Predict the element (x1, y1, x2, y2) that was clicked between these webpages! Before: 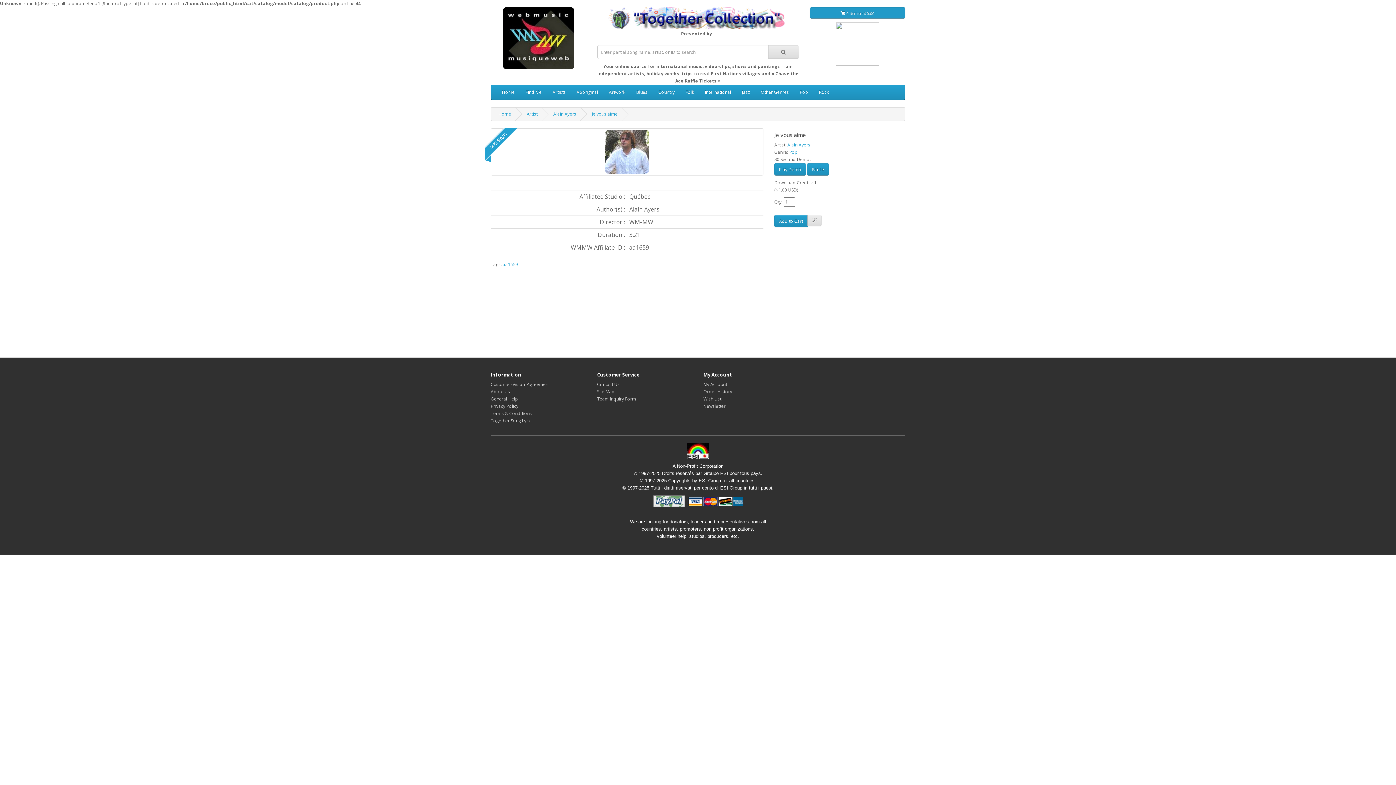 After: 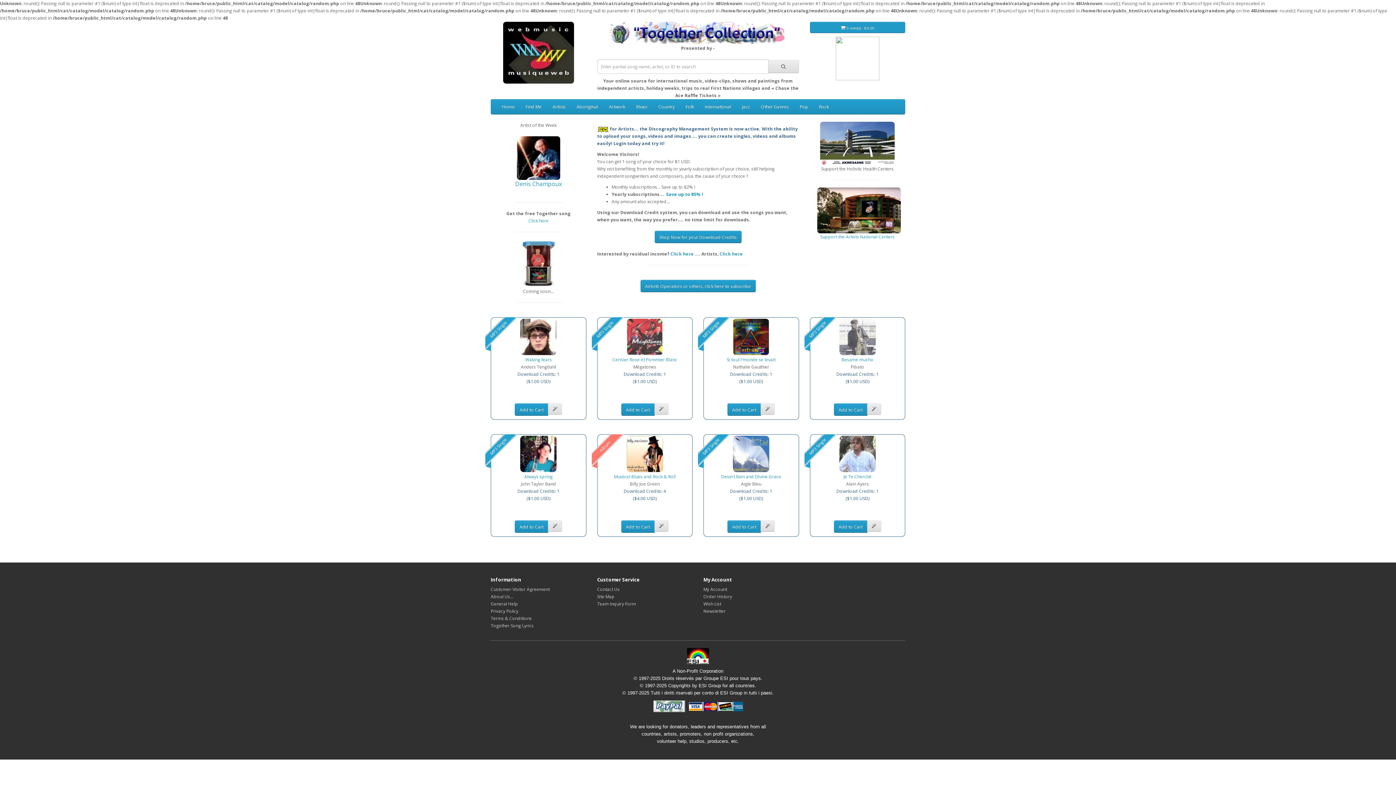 Action: bbox: (490, 7, 586, 69)